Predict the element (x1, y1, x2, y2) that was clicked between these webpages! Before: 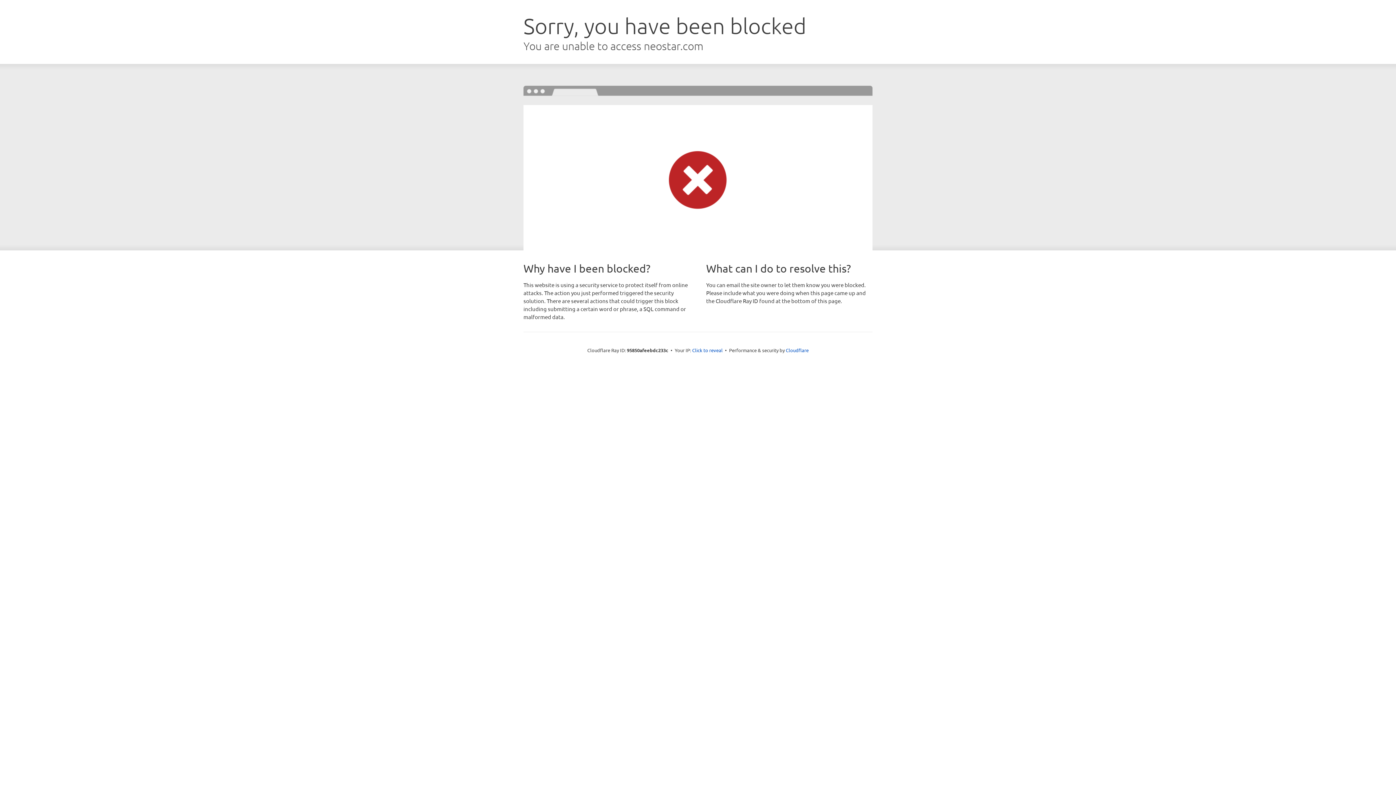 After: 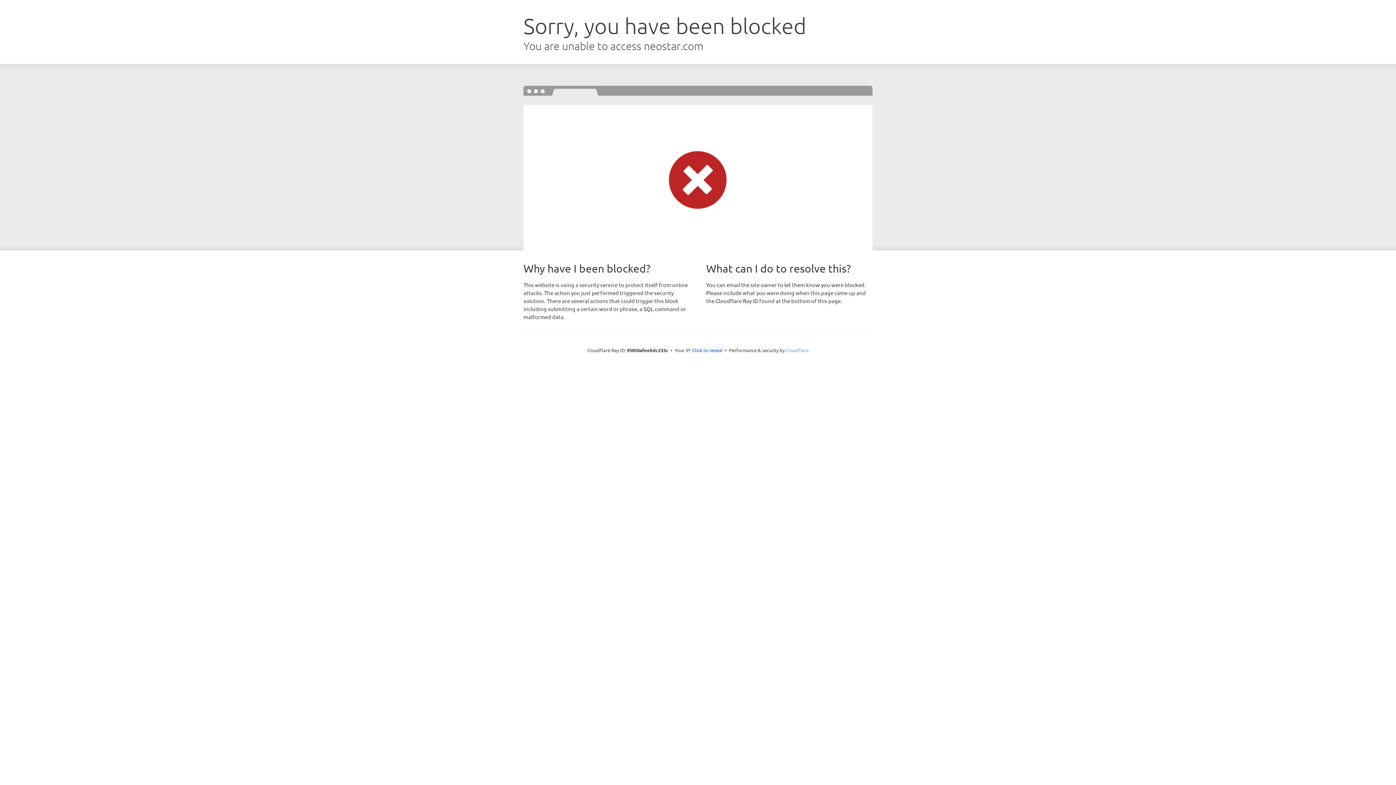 Action: label: Cloudflare bbox: (786, 347, 808, 353)